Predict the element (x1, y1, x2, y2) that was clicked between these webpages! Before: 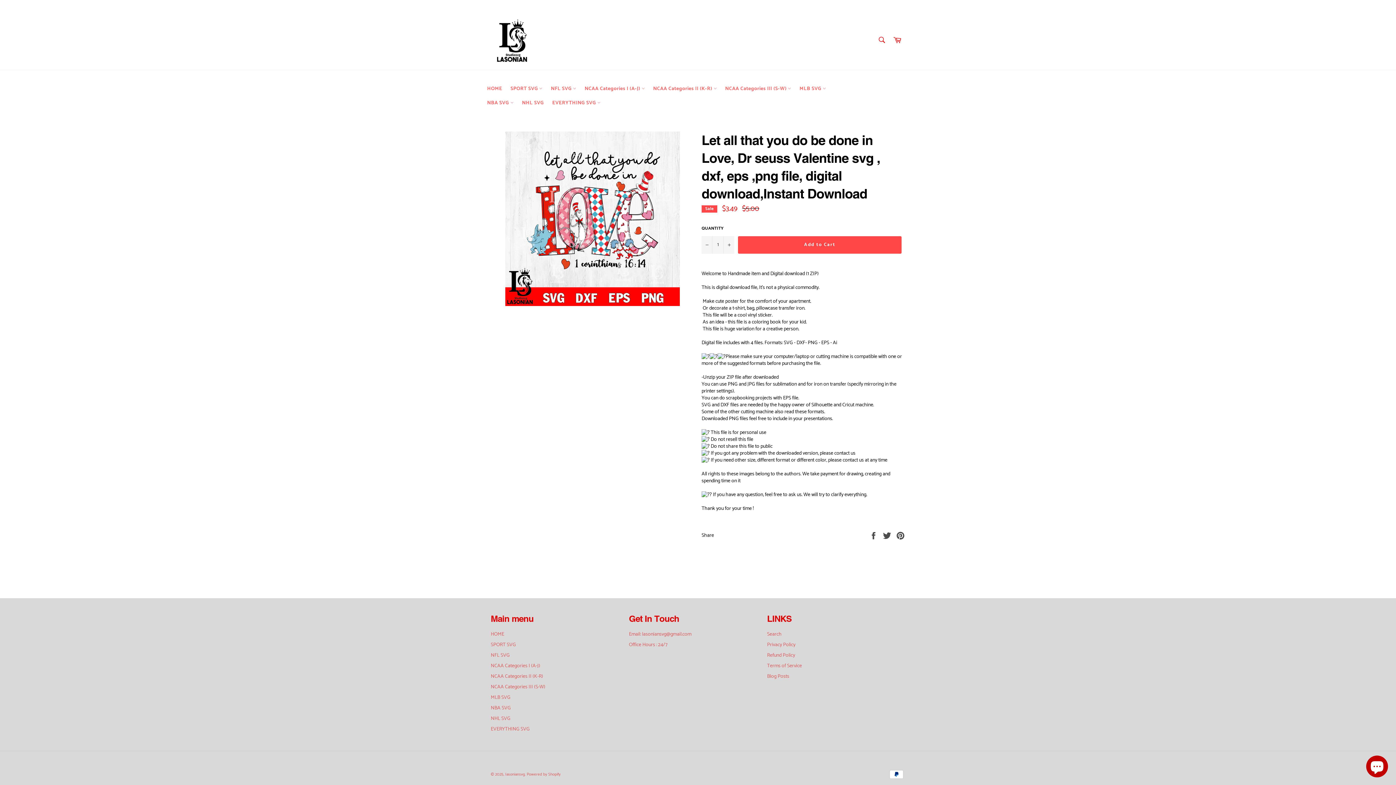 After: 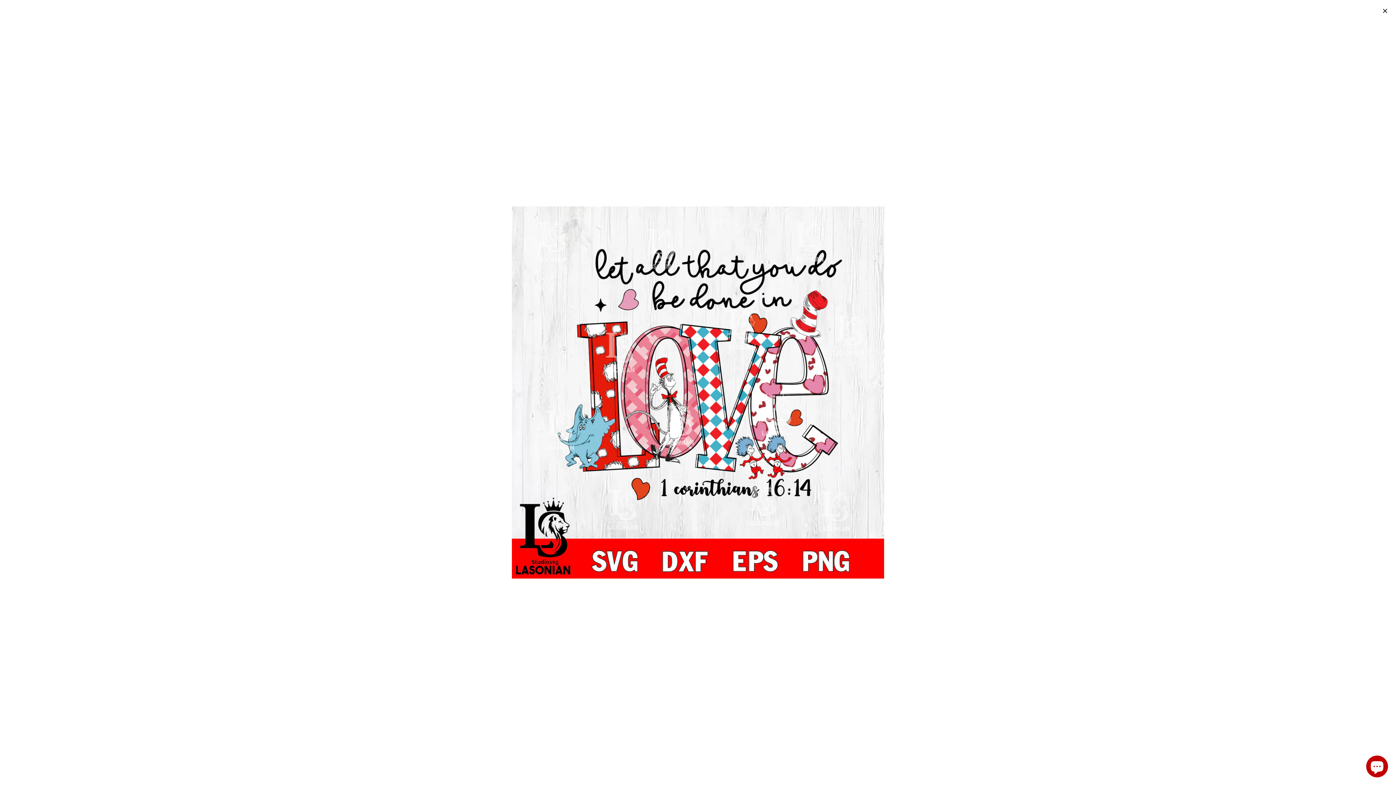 Action: bbox: (505, 131, 680, 306)